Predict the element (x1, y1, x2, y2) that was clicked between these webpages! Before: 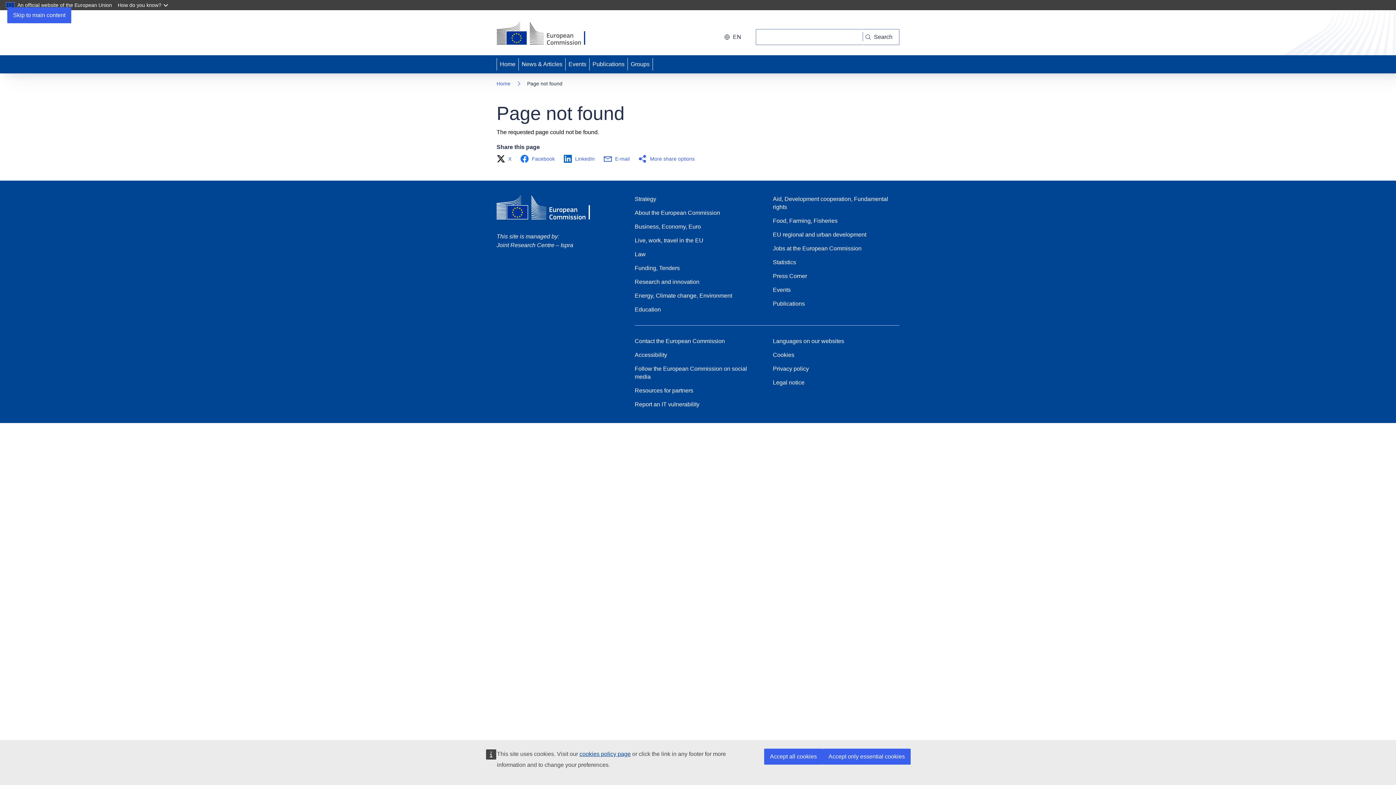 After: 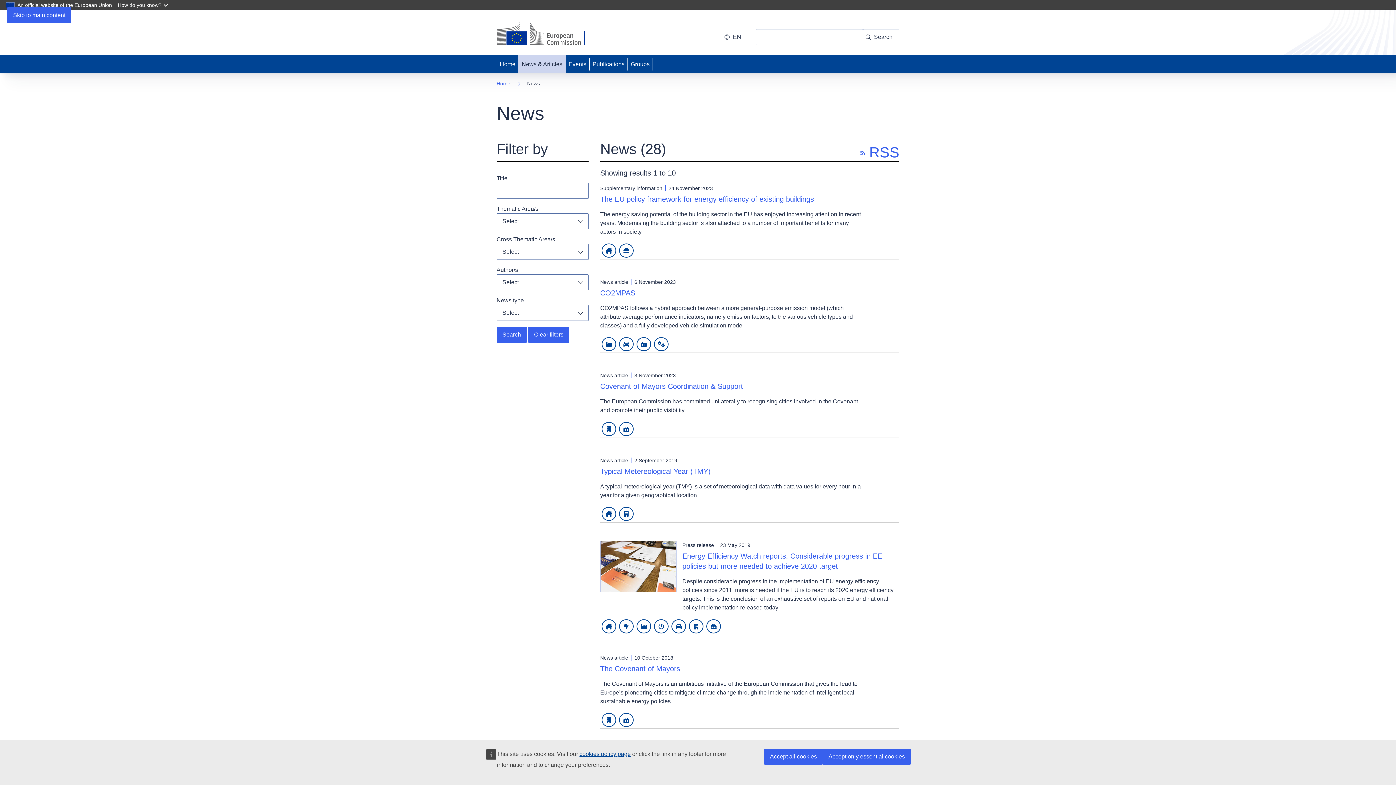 Action: bbox: (518, 55, 565, 73) label: News & Articles